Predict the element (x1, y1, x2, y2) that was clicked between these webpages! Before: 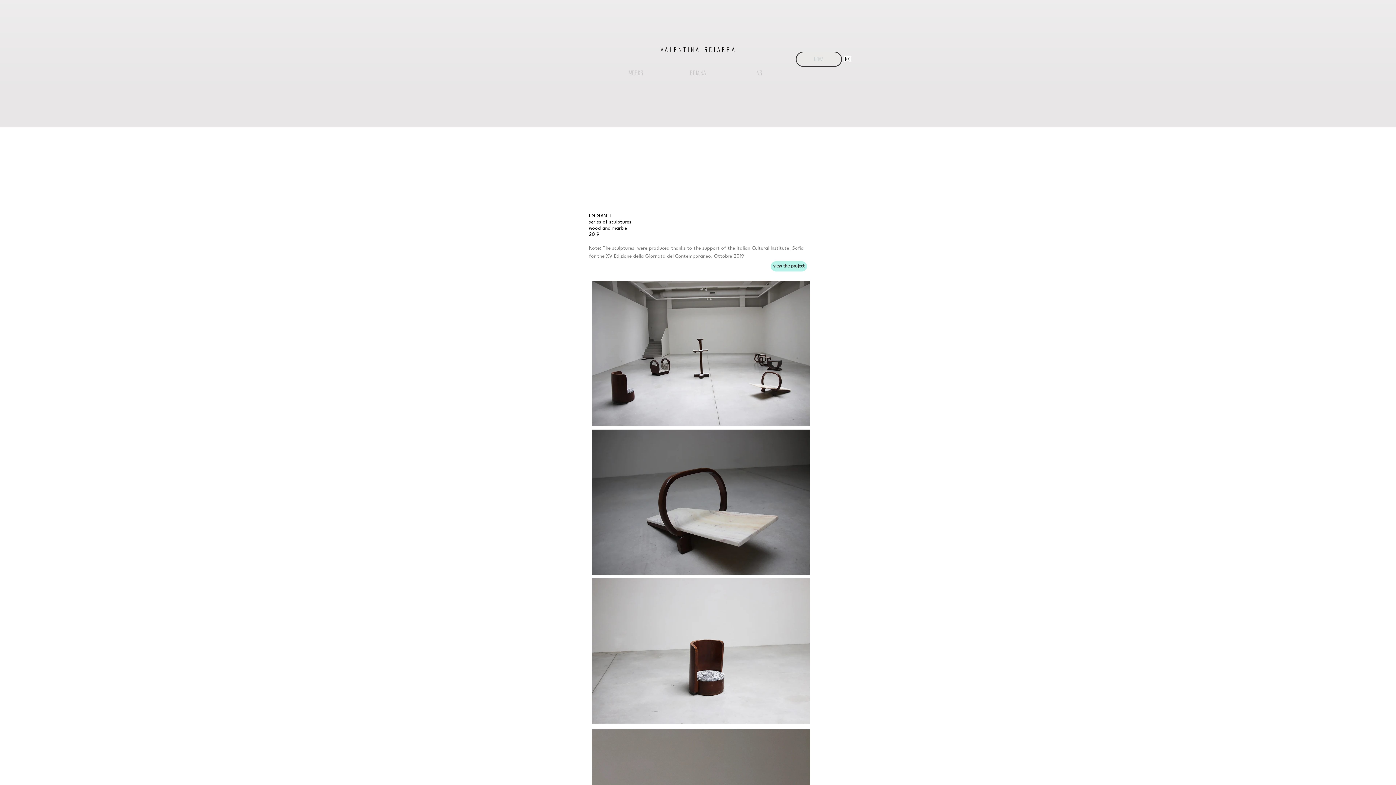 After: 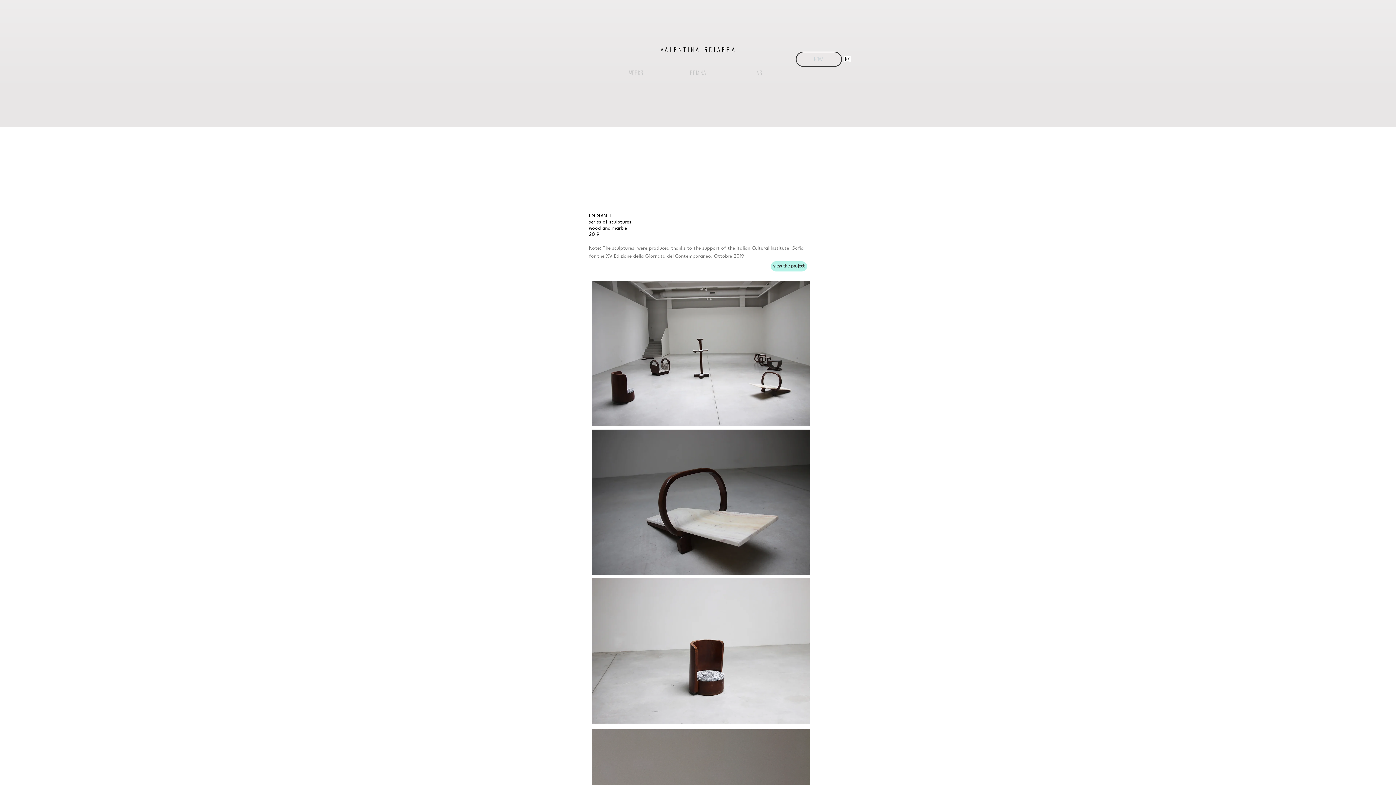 Action: bbox: (844, 55, 851, 62)